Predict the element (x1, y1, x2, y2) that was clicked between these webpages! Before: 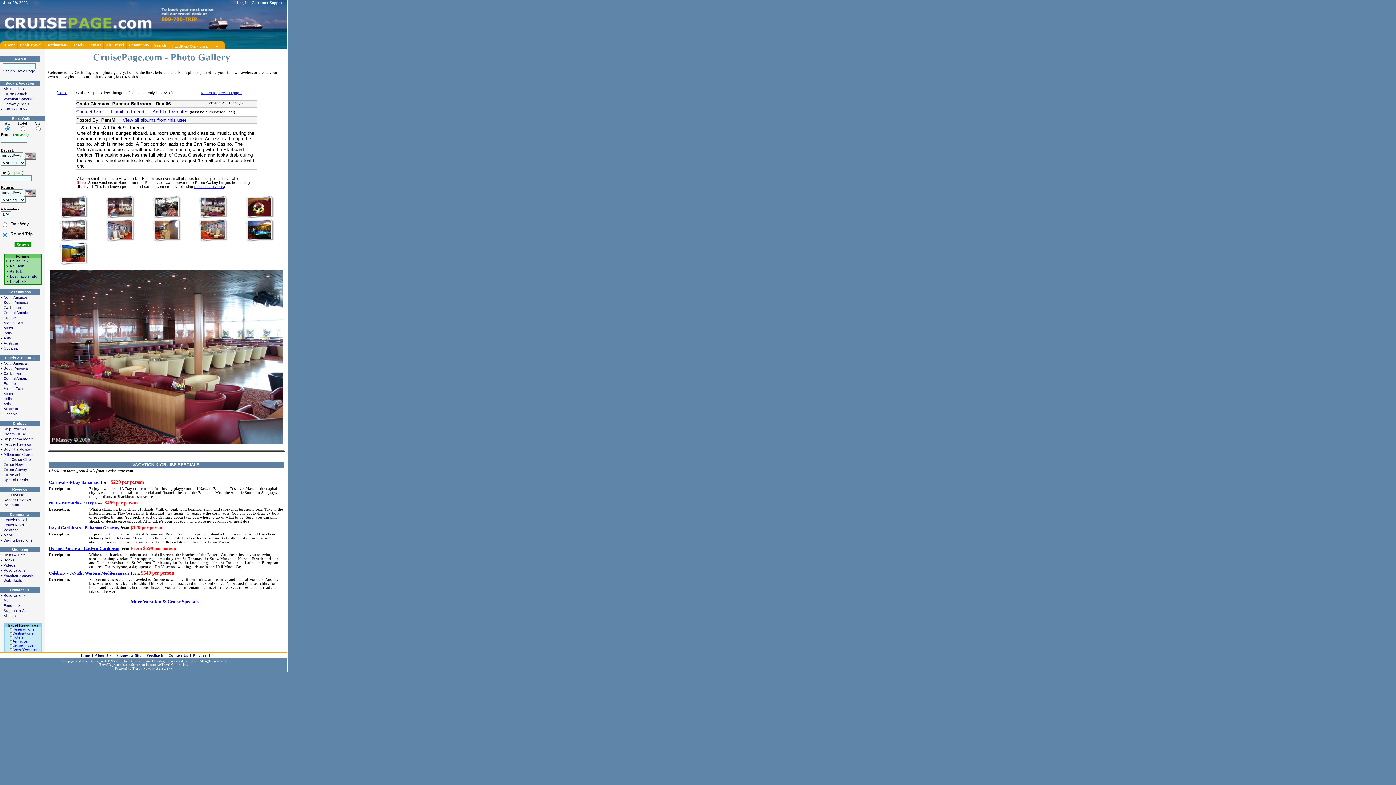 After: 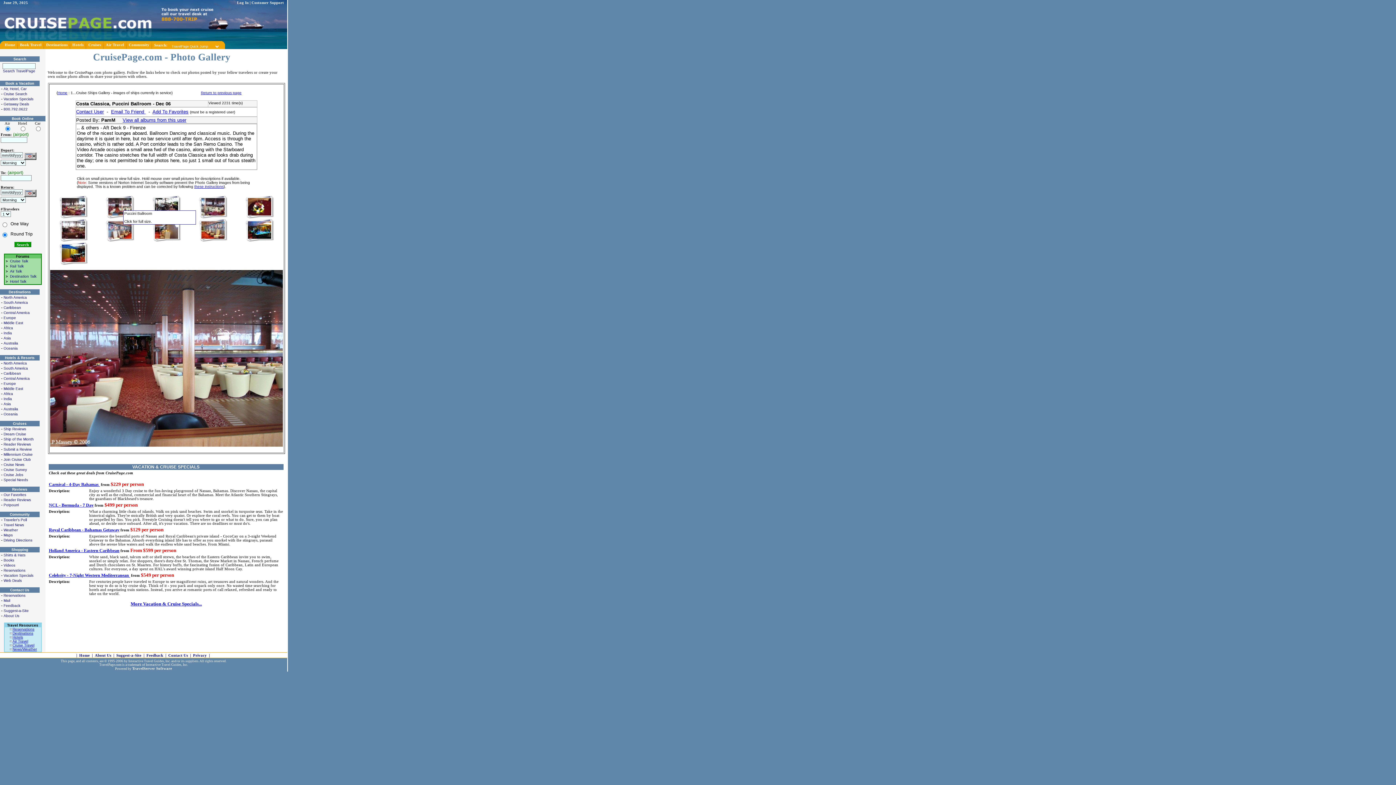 Action: bbox: (108, 211, 131, 216)